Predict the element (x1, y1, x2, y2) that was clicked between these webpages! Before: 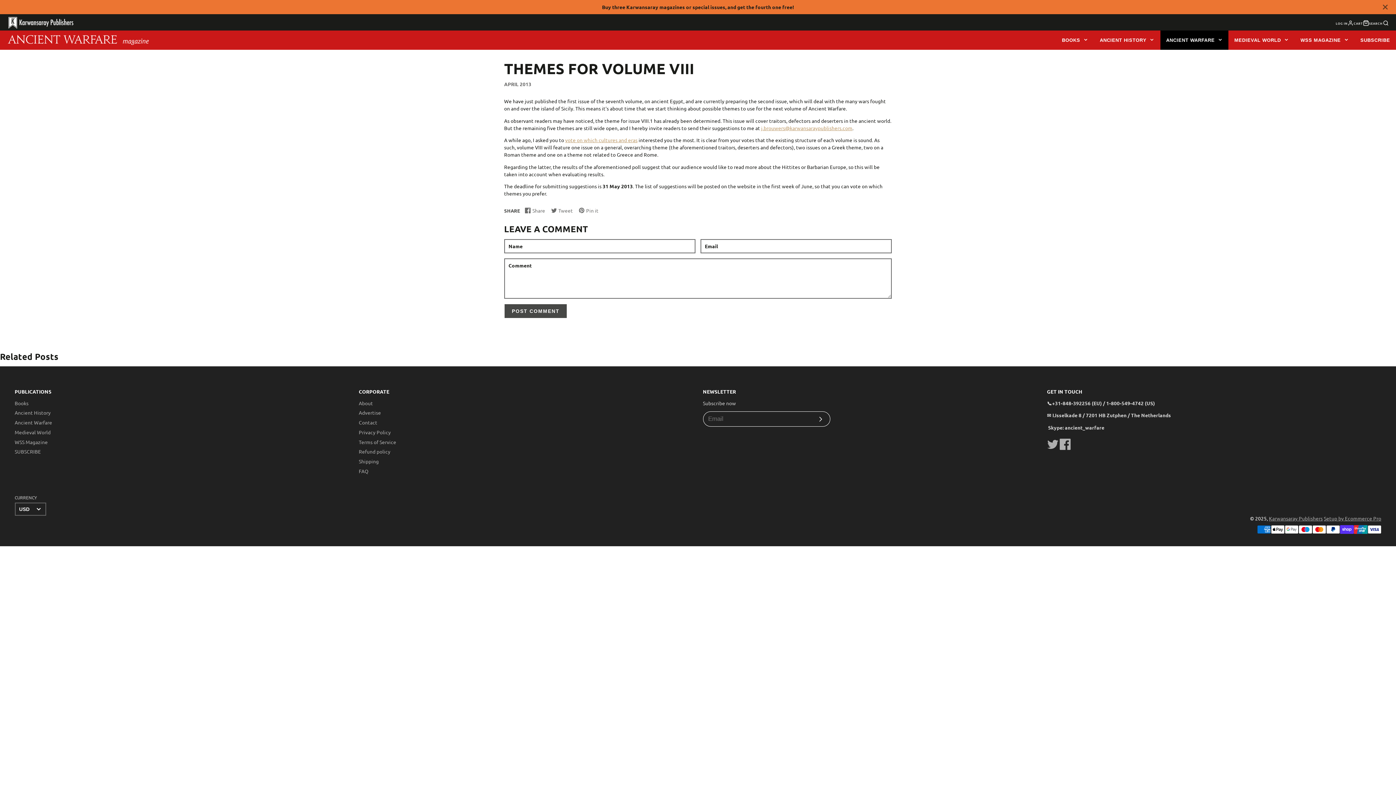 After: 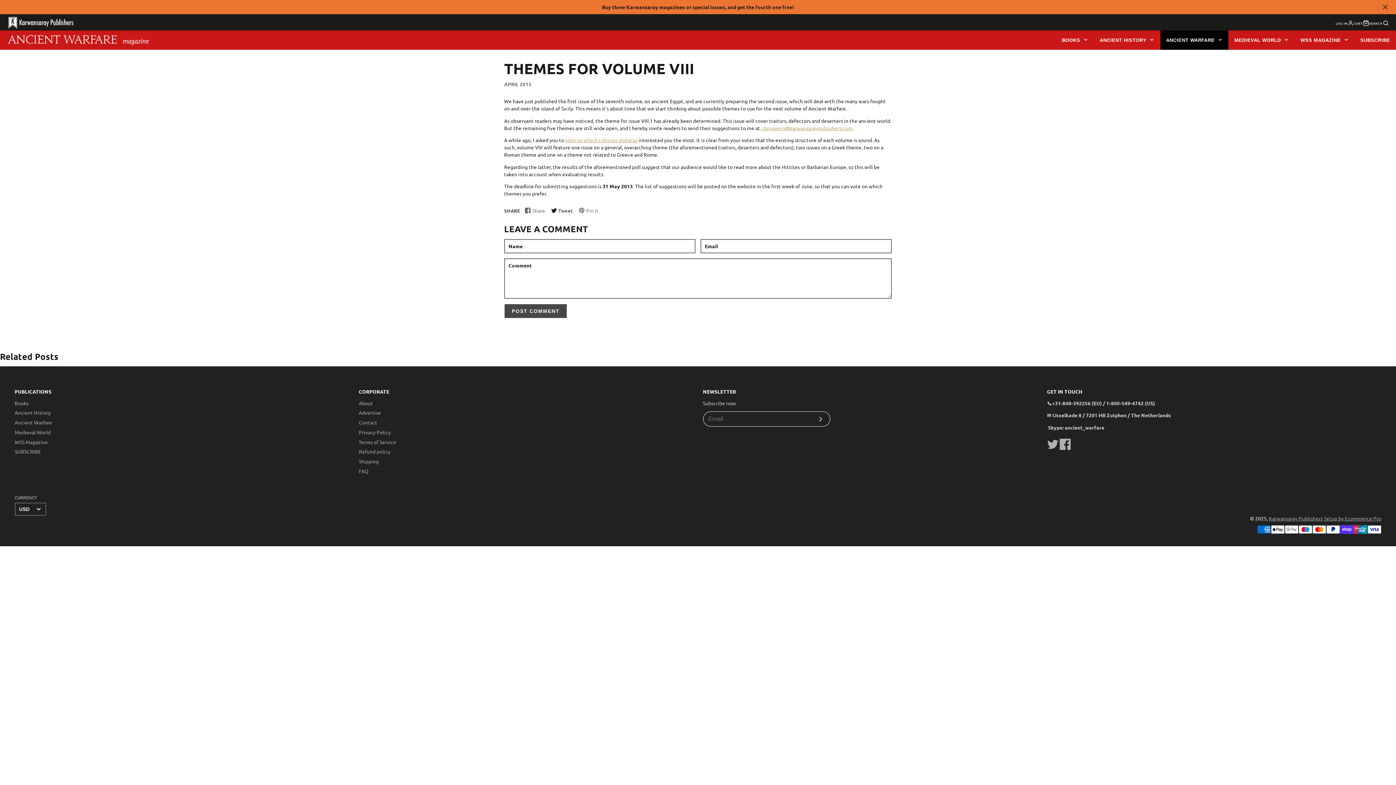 Action: label: Tweet
Tweet on Twitter
Opens in a new window. bbox: (551, 206, 573, 214)